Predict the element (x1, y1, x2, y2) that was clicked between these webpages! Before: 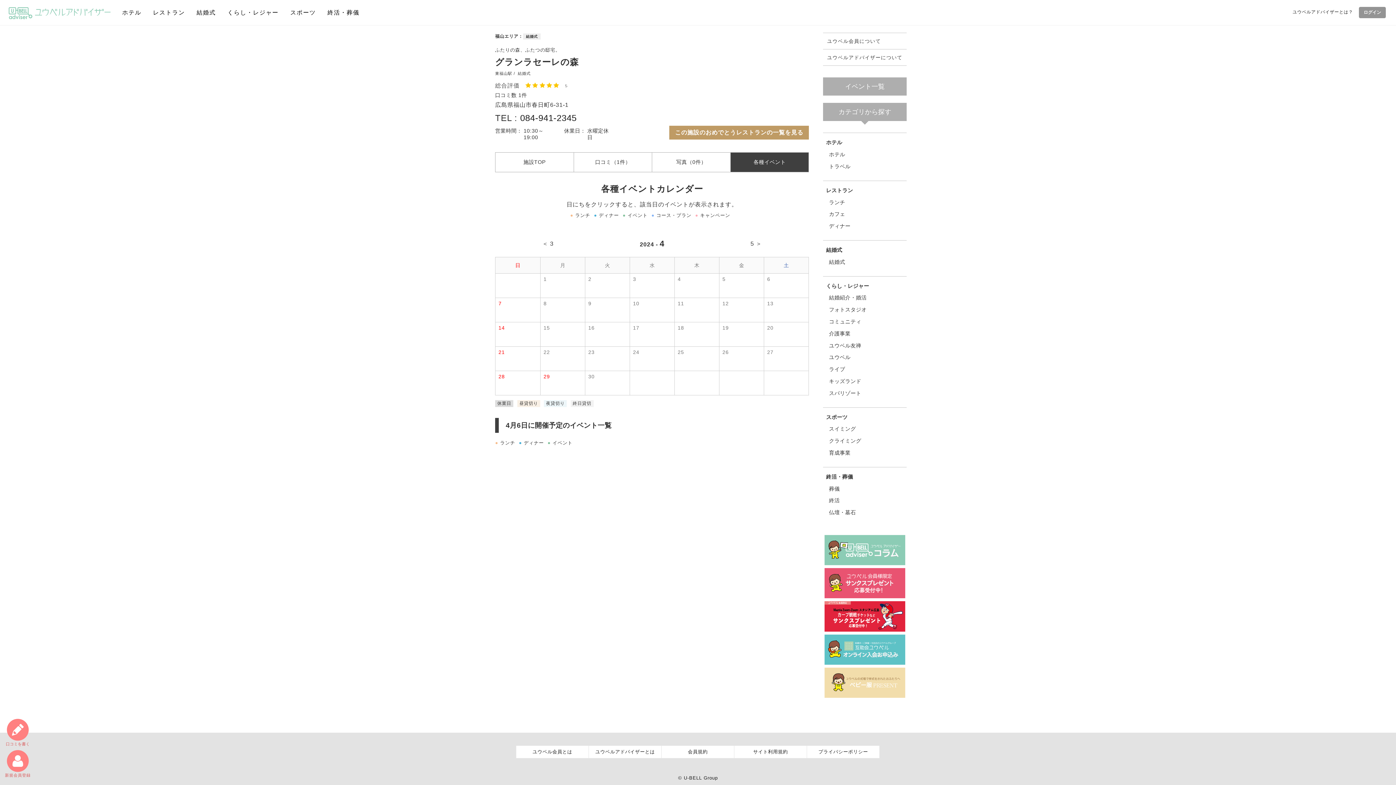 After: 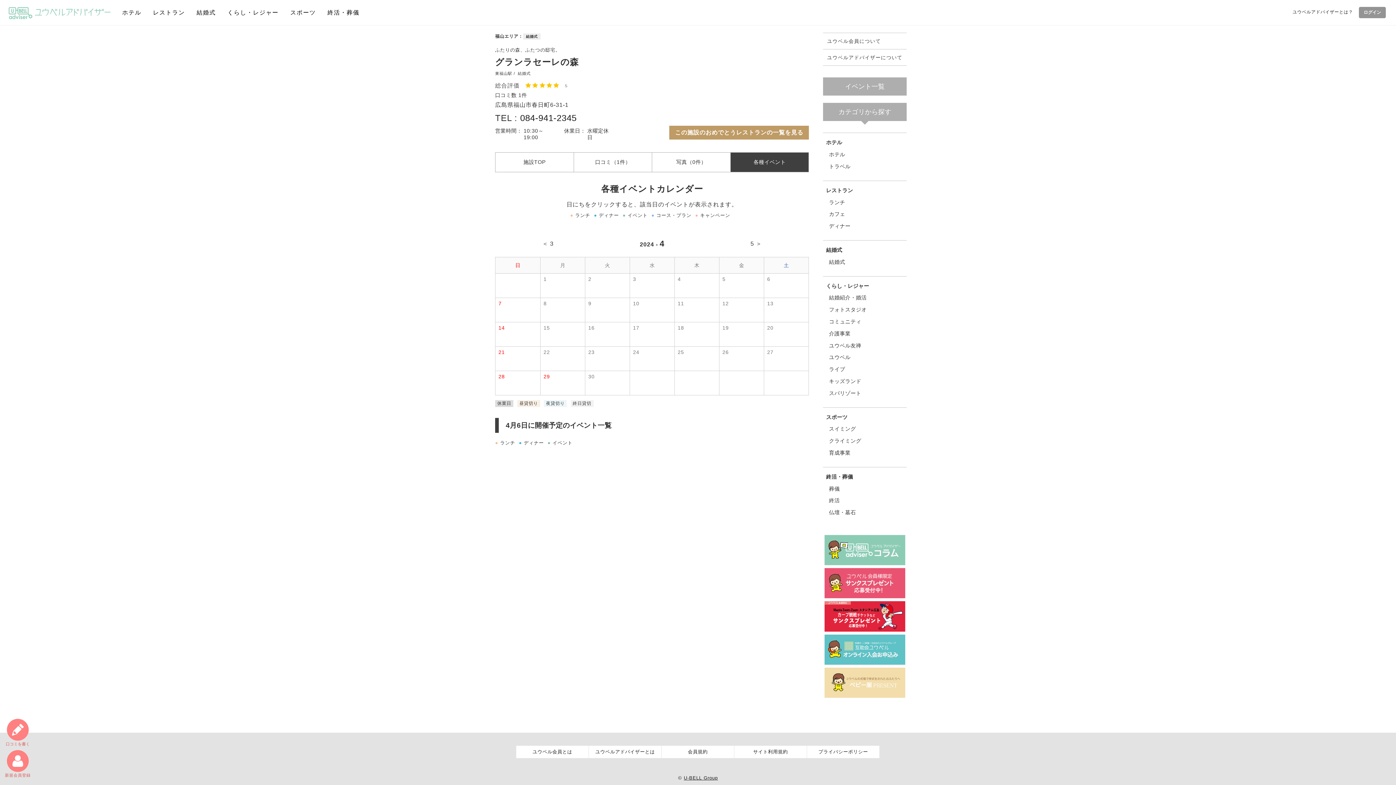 Action: bbox: (684, 775, 718, 780) label: U-BELL Group